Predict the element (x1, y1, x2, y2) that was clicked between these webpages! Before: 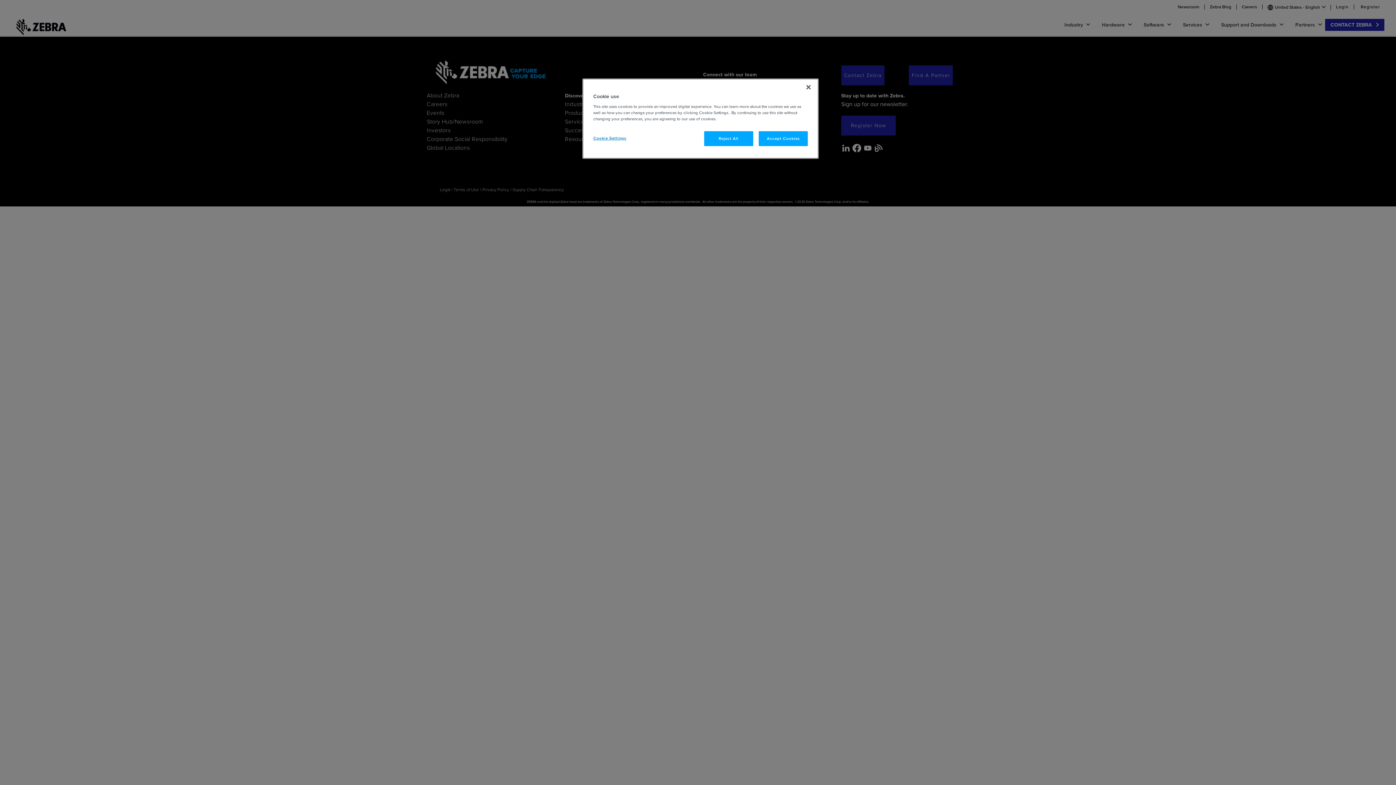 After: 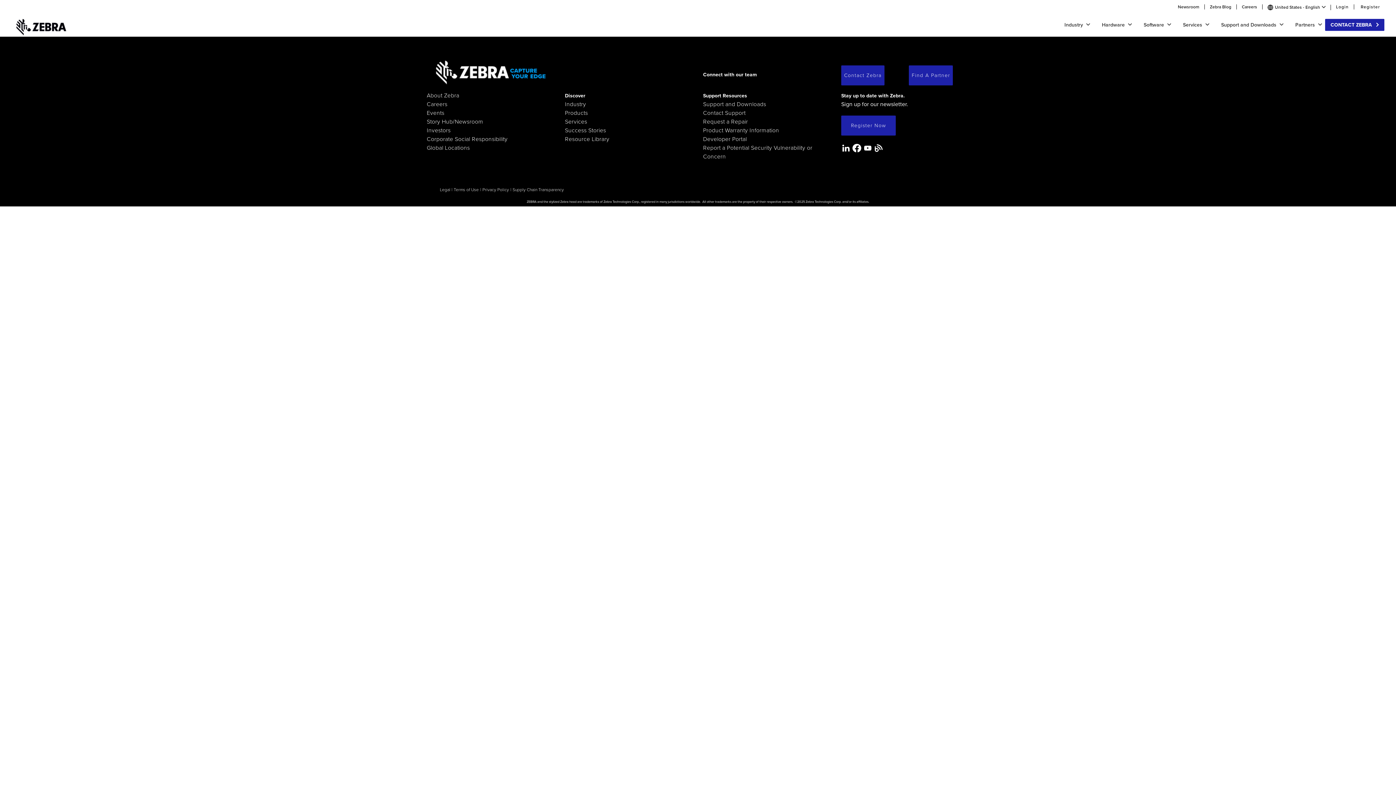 Action: bbox: (800, 79, 816, 95) label: Close